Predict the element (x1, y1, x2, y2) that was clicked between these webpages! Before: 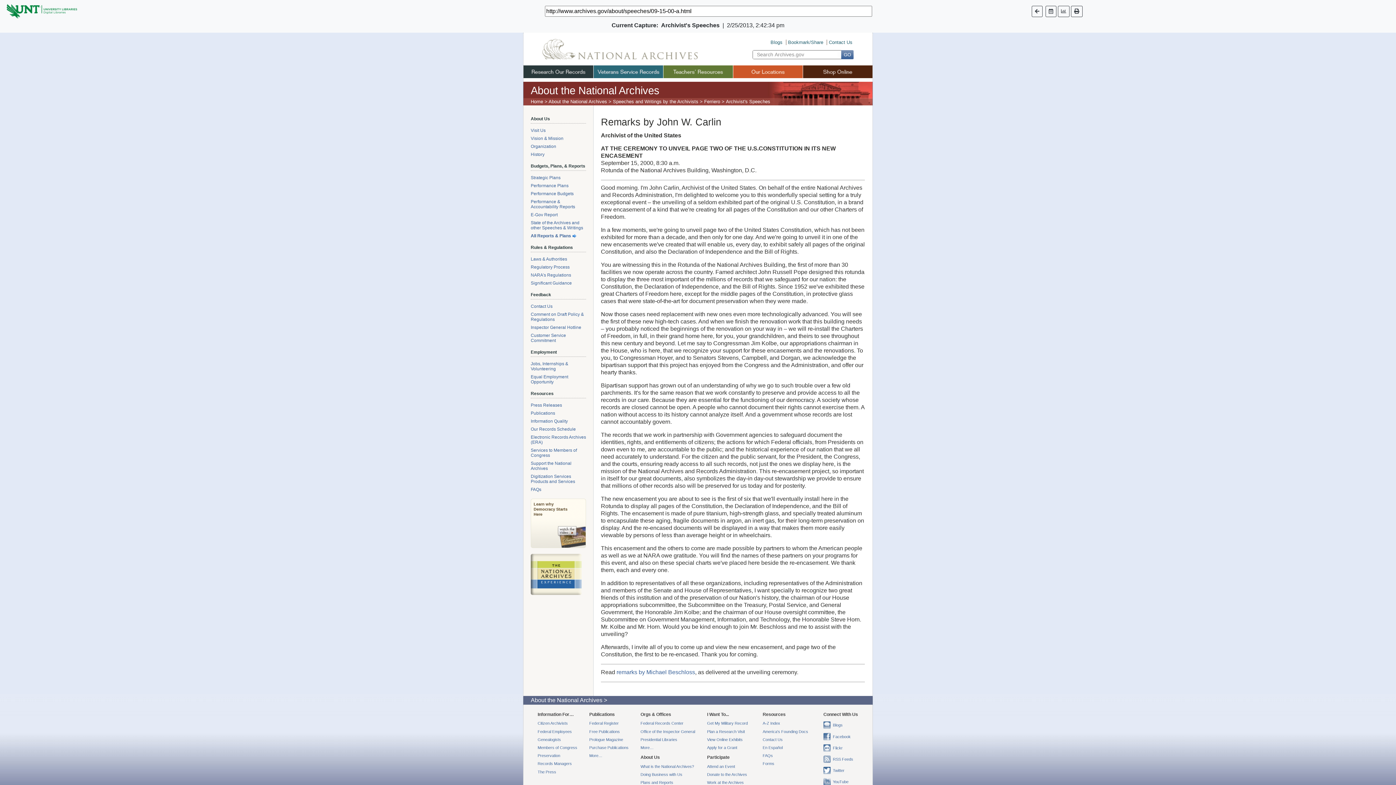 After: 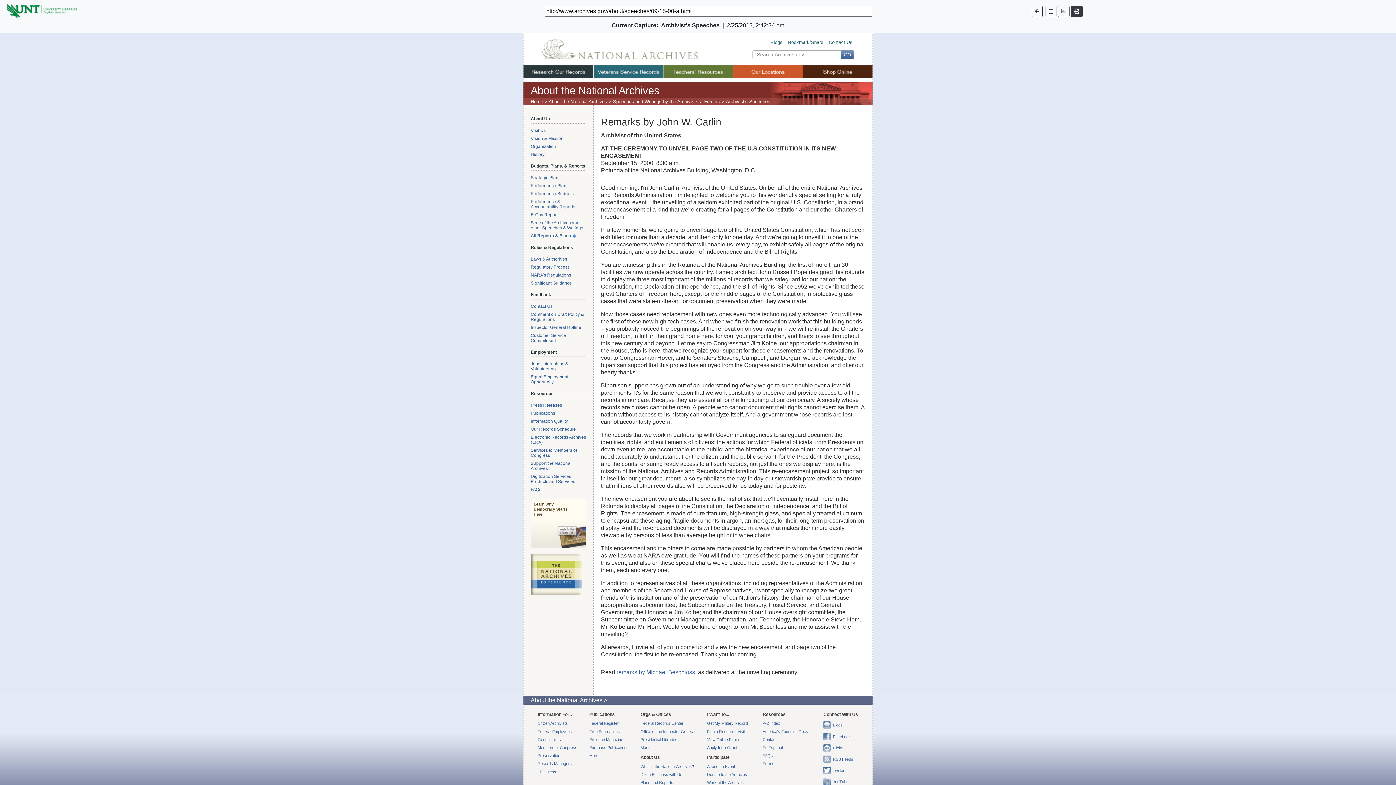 Action: bbox: (1071, 5, 1082, 16)